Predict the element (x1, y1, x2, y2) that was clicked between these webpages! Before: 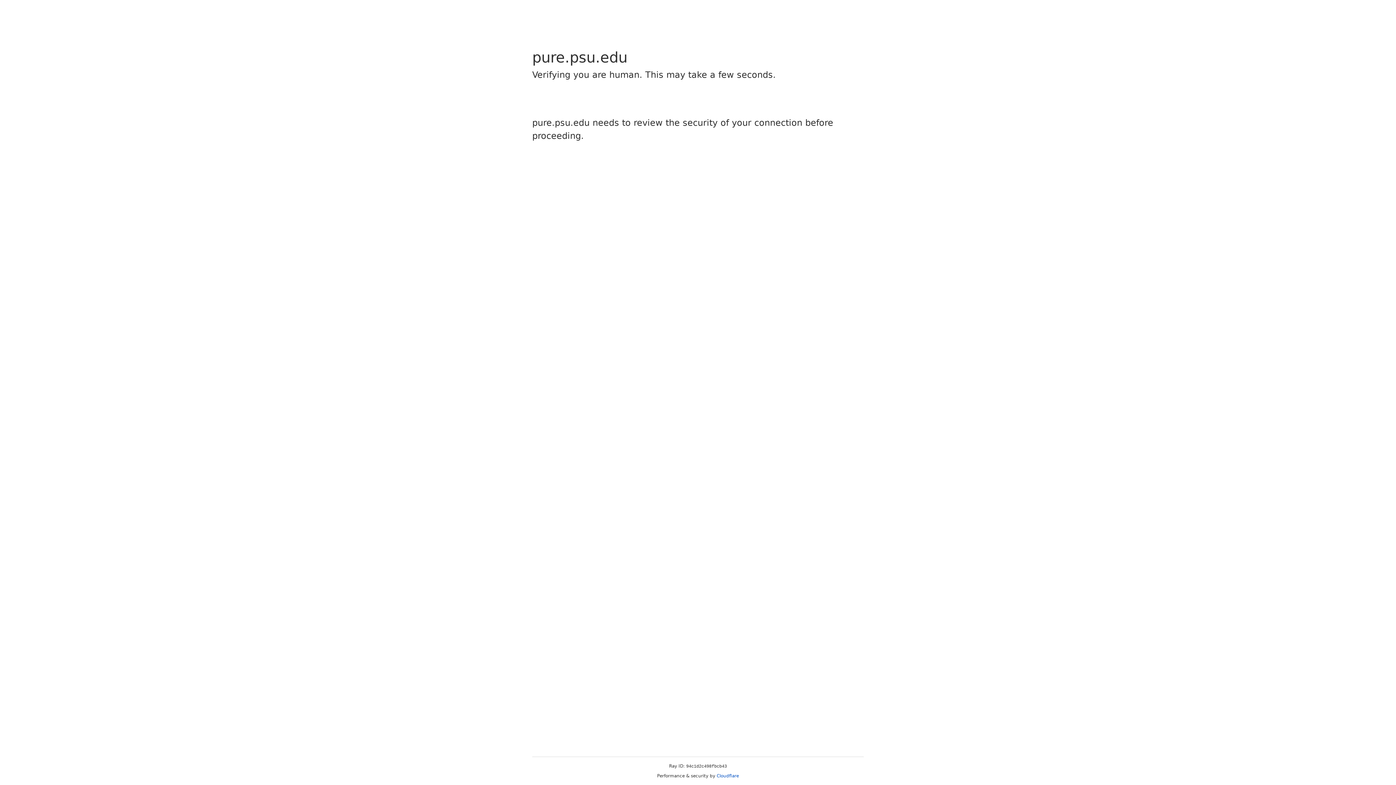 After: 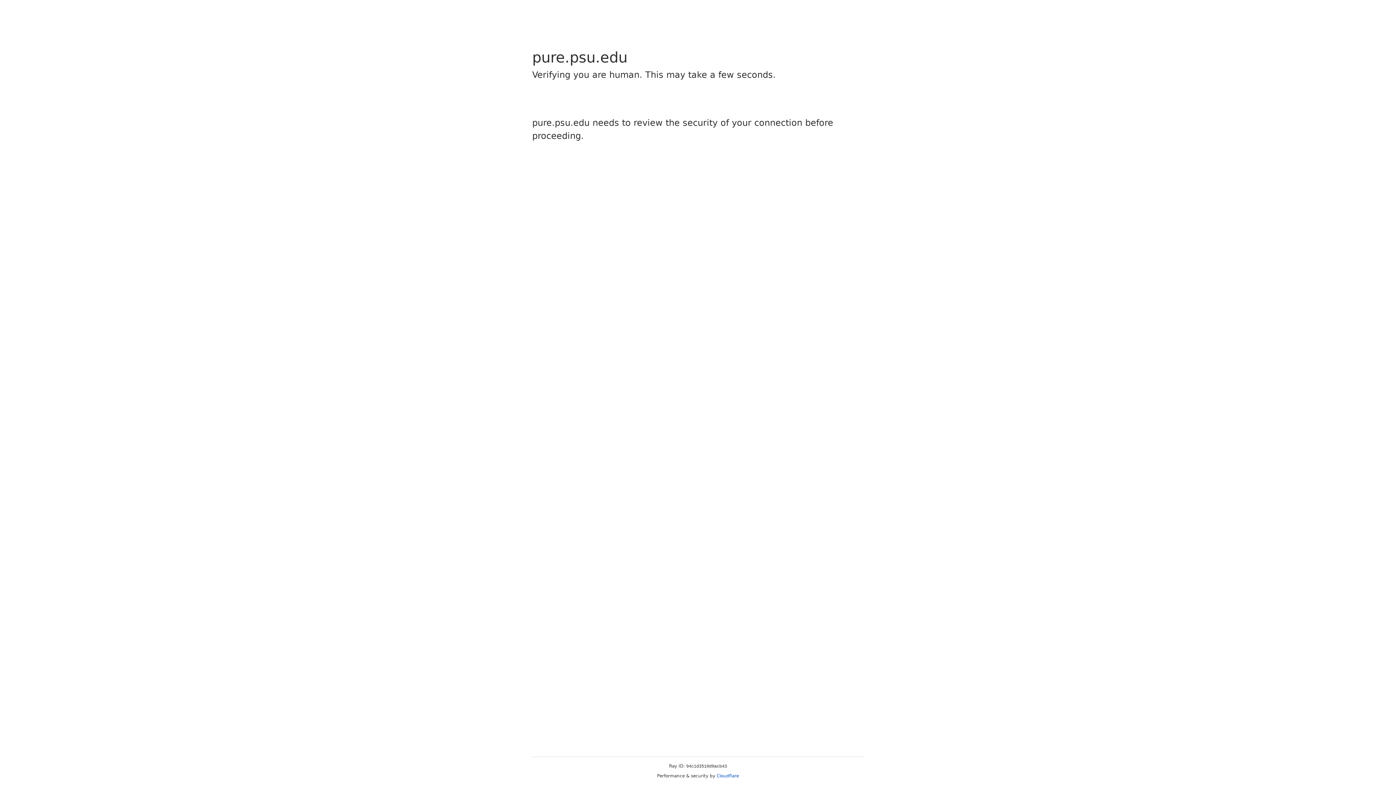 Action: label: Cloudflare bbox: (716, 773, 739, 778)